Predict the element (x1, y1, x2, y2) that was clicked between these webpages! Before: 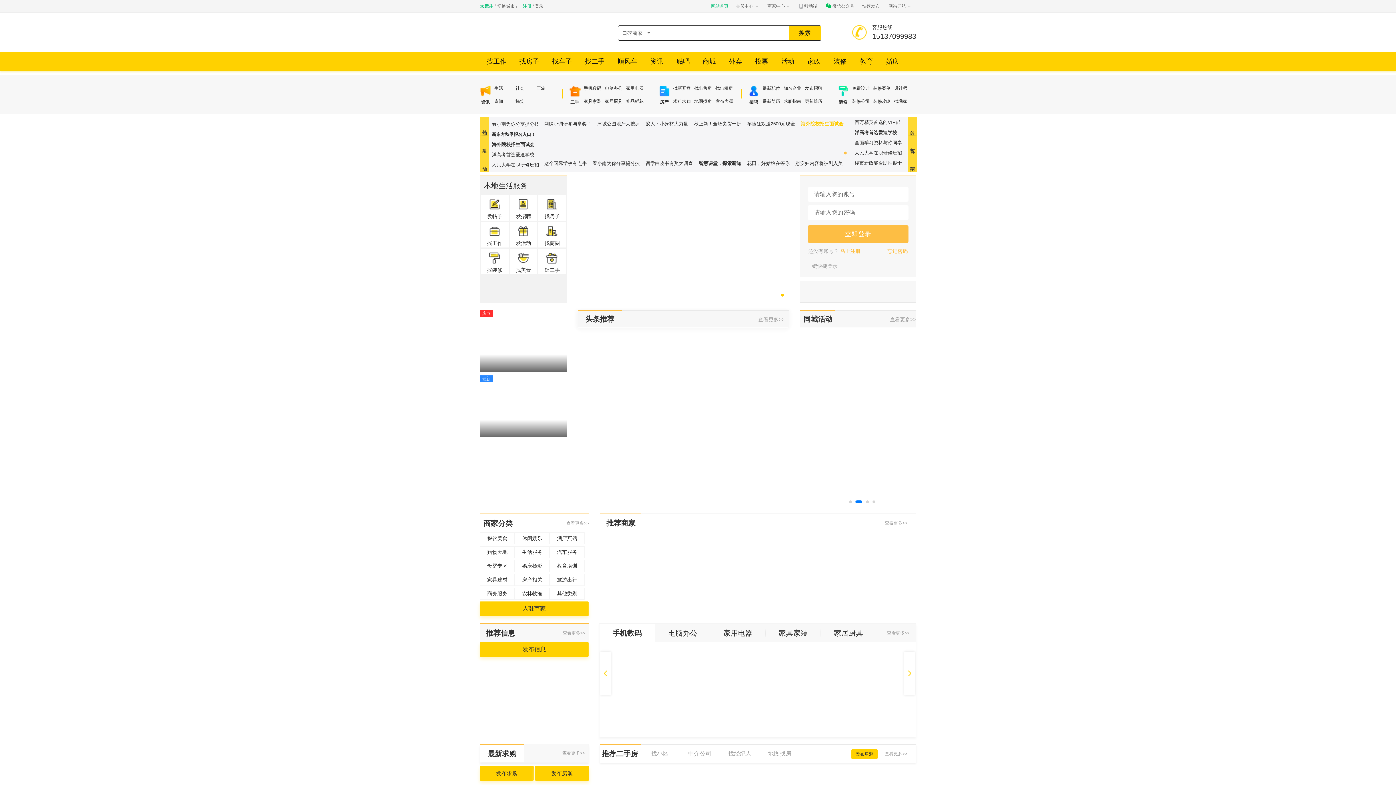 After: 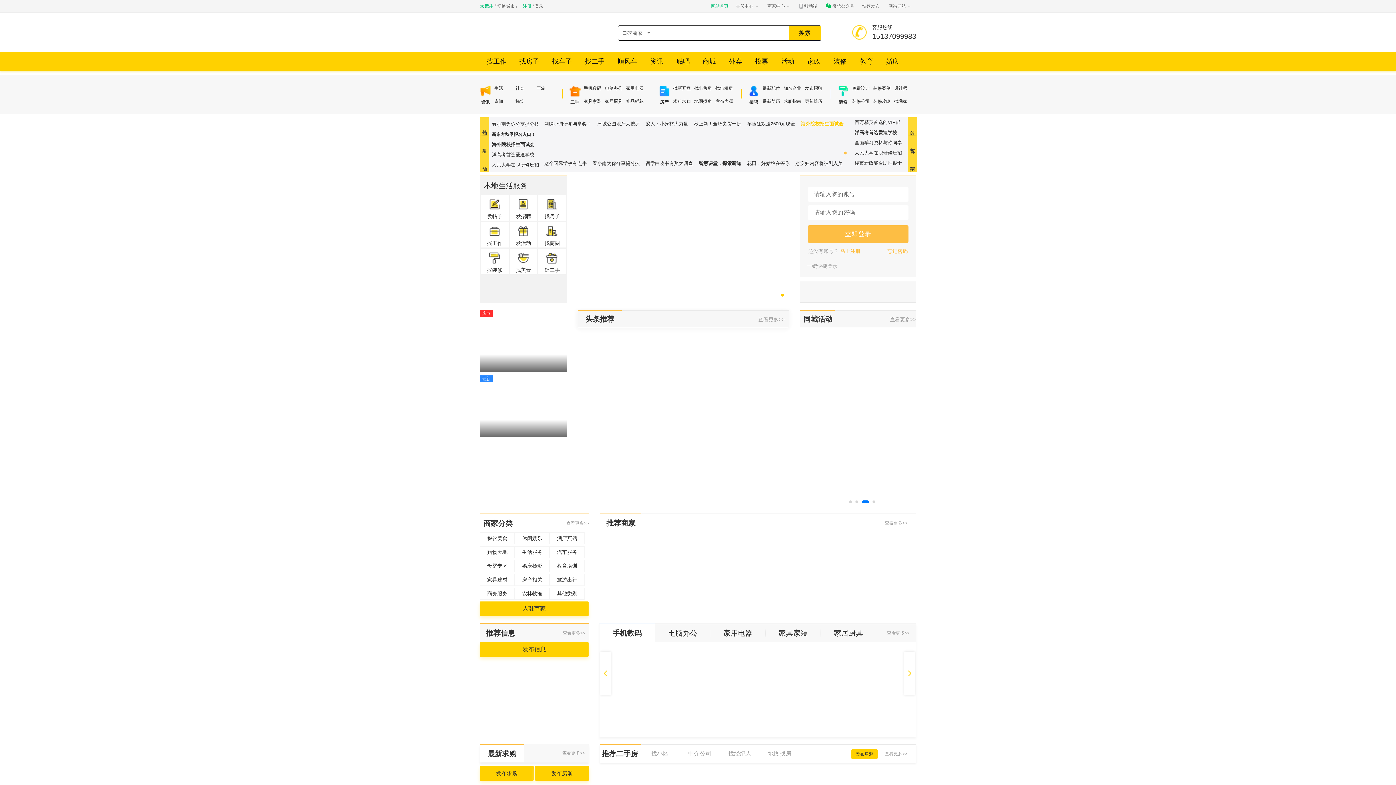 Action: bbox: (673, 98, 690, 104) label: 求租求购